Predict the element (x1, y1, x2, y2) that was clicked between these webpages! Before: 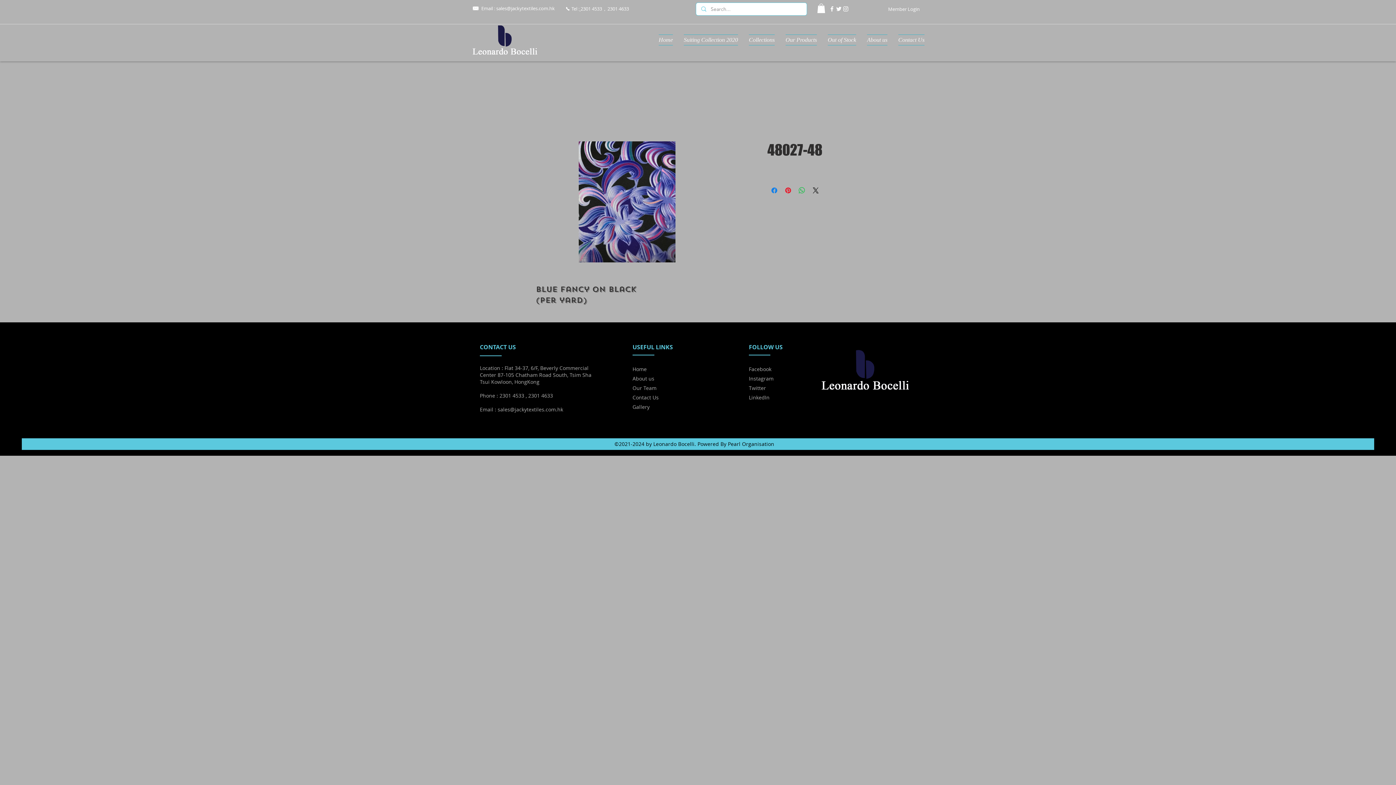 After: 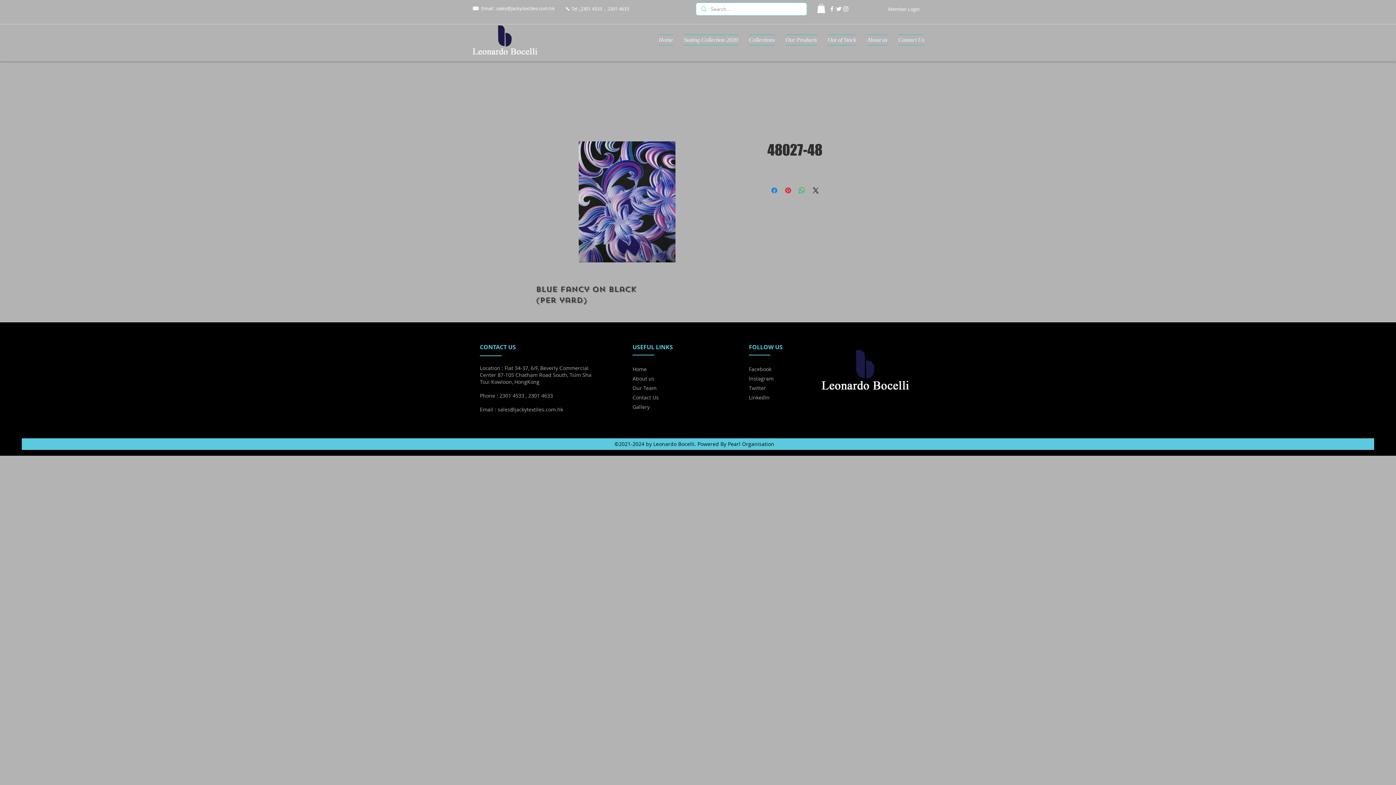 Action: label: sales@jackytextiles.com.hk bbox: (496, 5, 554, 11)